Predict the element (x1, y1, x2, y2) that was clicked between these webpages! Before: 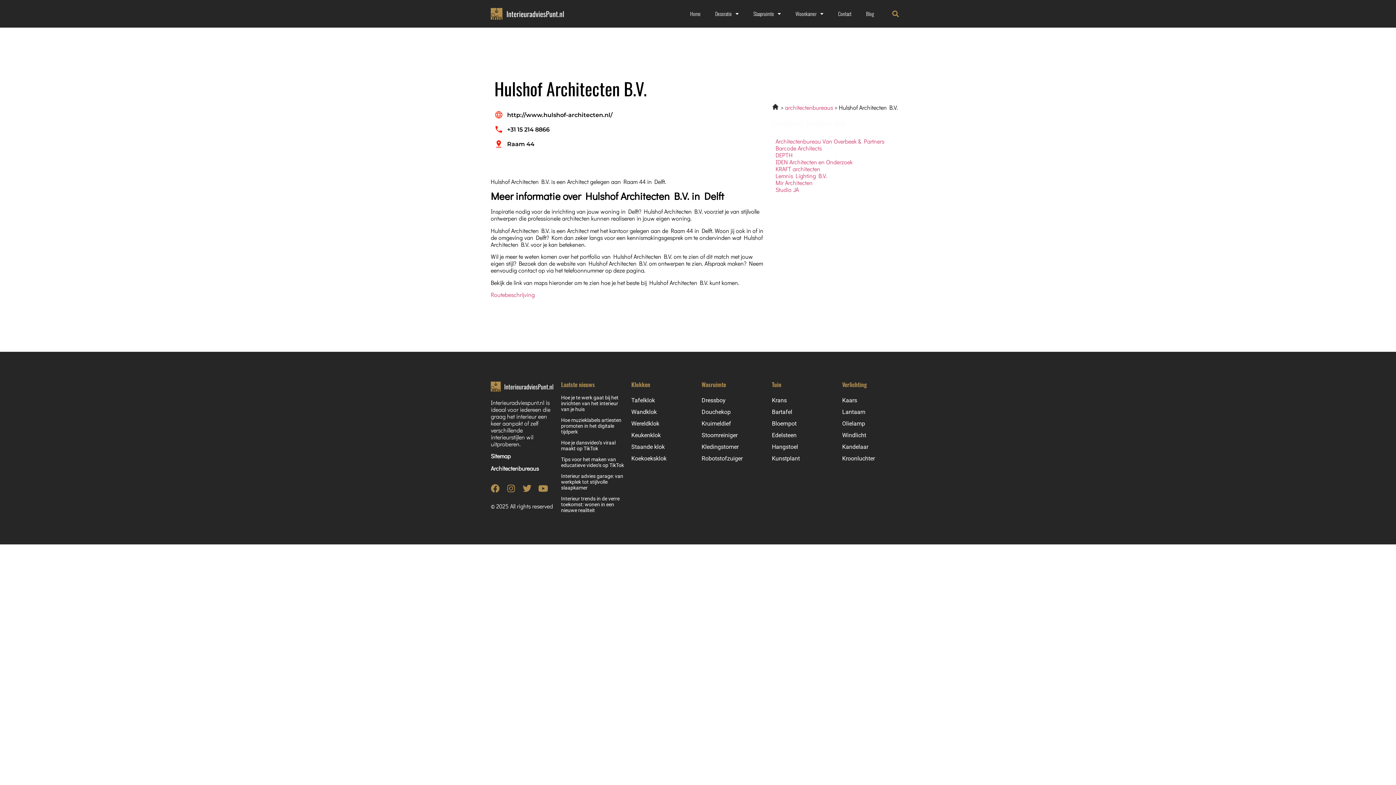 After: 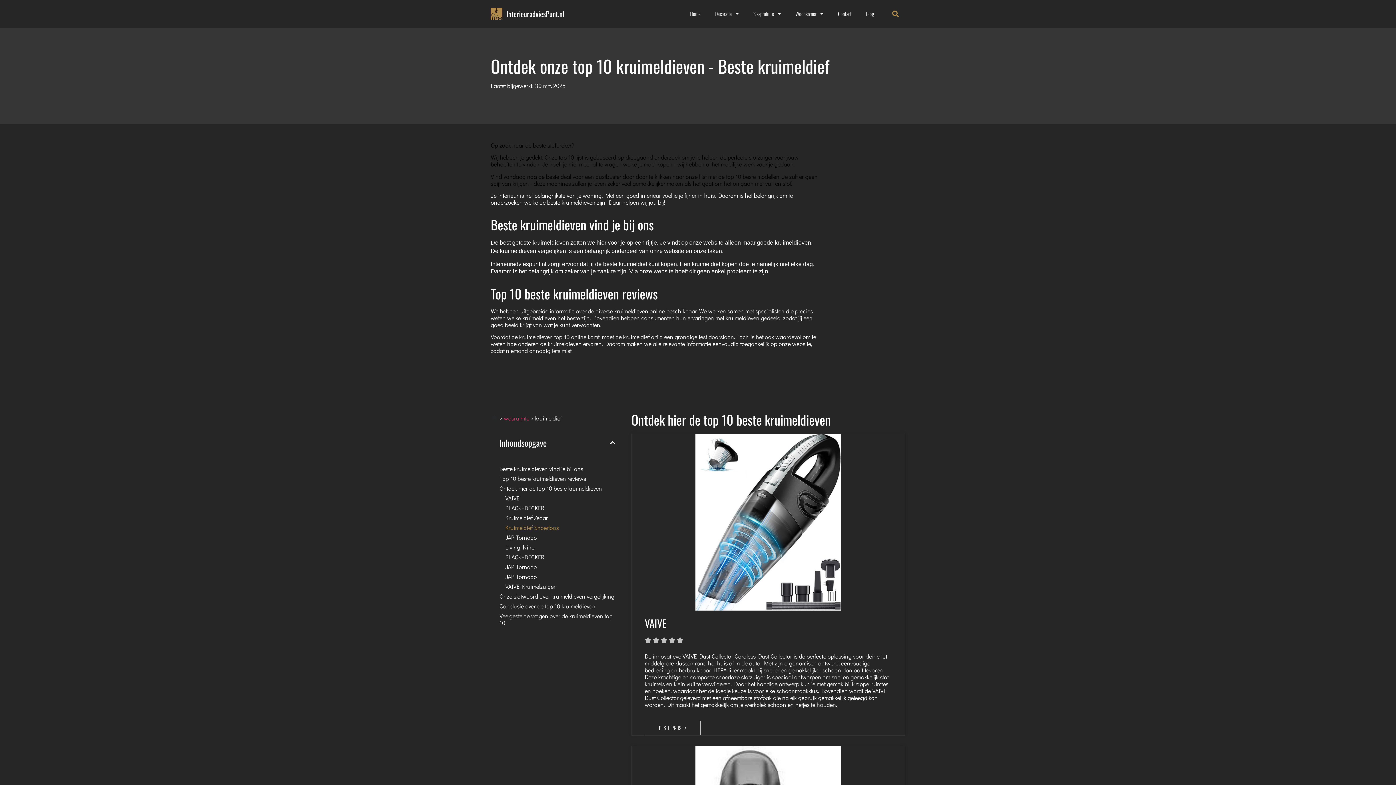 Action: label: Kruimeldief bbox: (701, 420, 731, 427)